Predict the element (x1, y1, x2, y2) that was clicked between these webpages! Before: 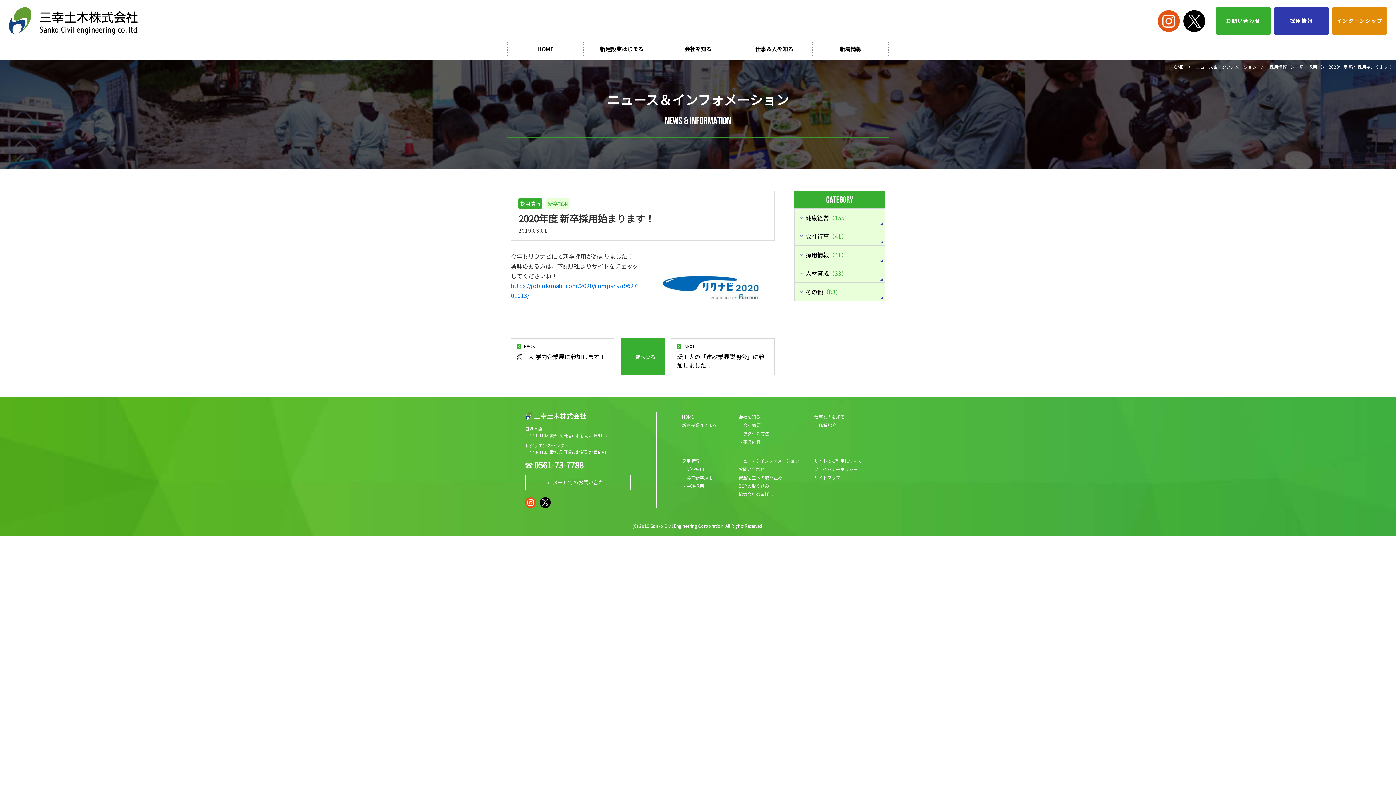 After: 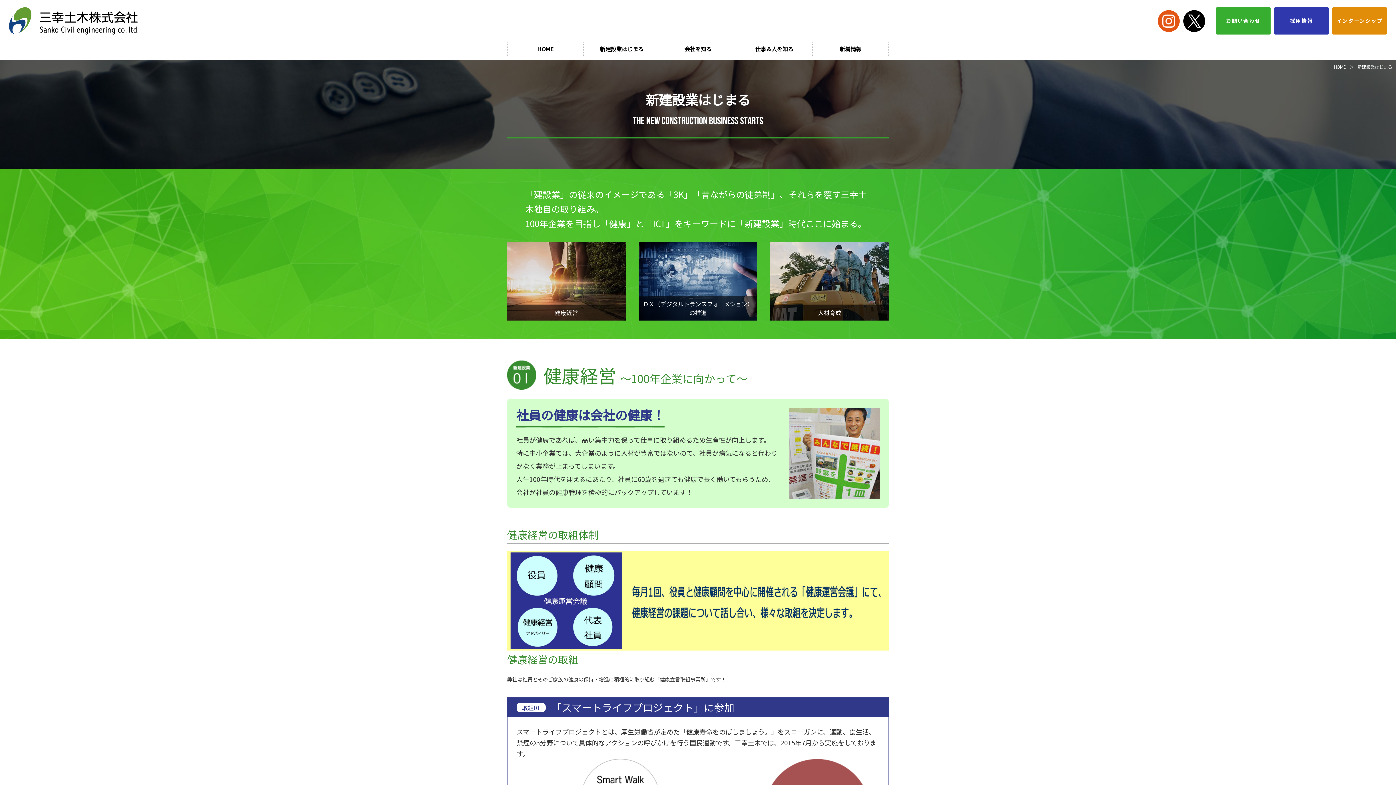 Action: label: 新建設業はじまる bbox: (682, 422, 716, 428)